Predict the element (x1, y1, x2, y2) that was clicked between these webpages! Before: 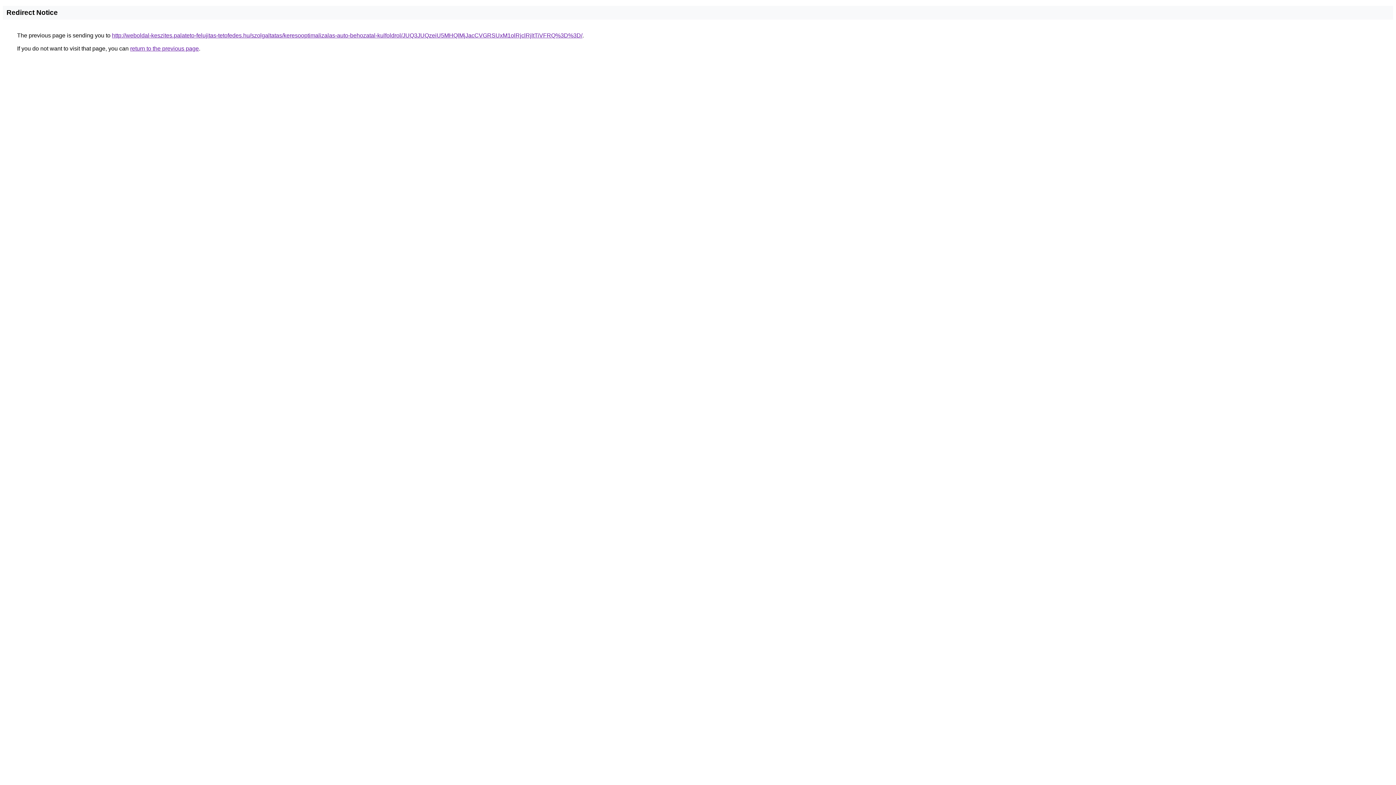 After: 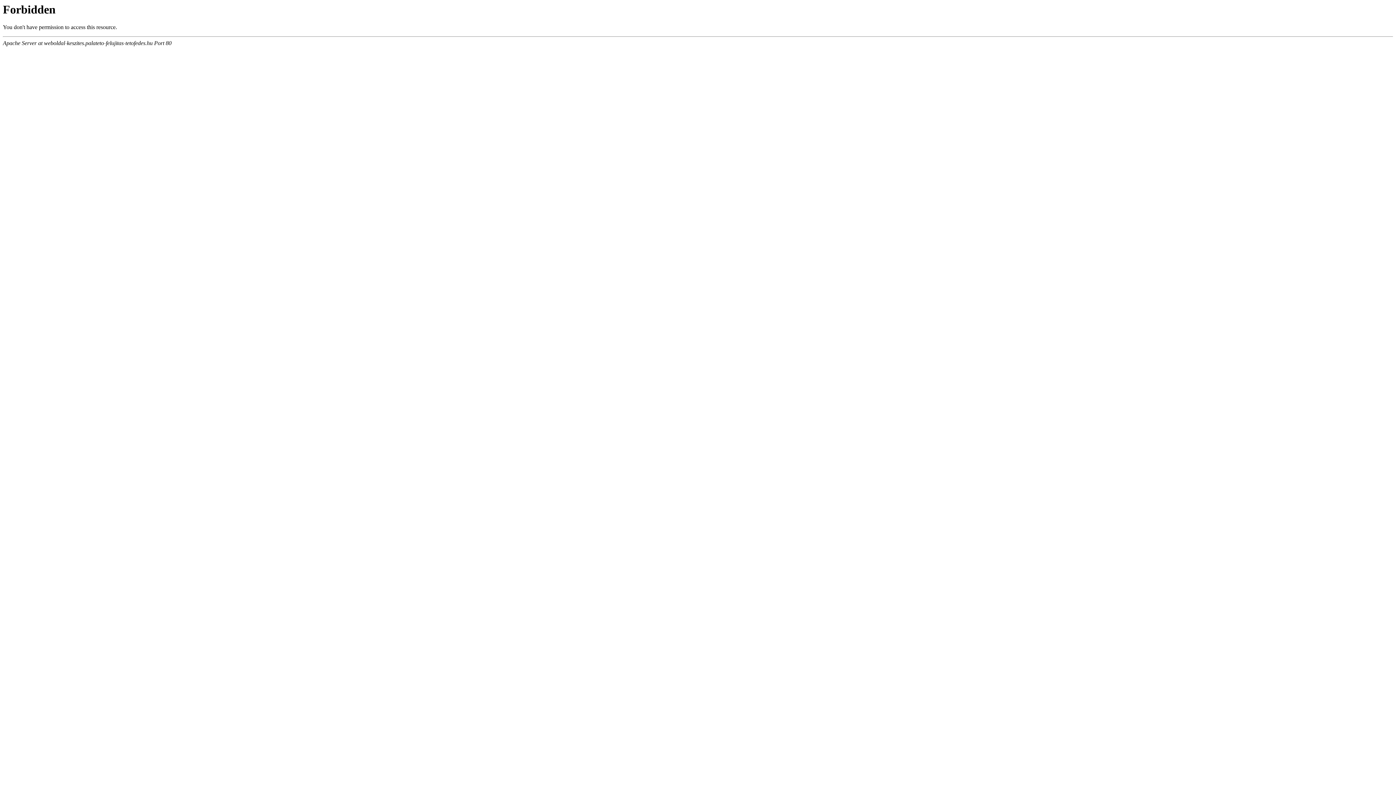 Action: bbox: (112, 32, 582, 38) label: http://weboldal-keszites.palateto-felujitas-tetofedes.hu/szolgaltatas/keresooptimalizalas-auto-behozatal-kulfoldrol/JUQ3JUQzeiU5MHQlMjJacCVGRSUxM1olRjclRjltTiVFRQ%3D%3D/